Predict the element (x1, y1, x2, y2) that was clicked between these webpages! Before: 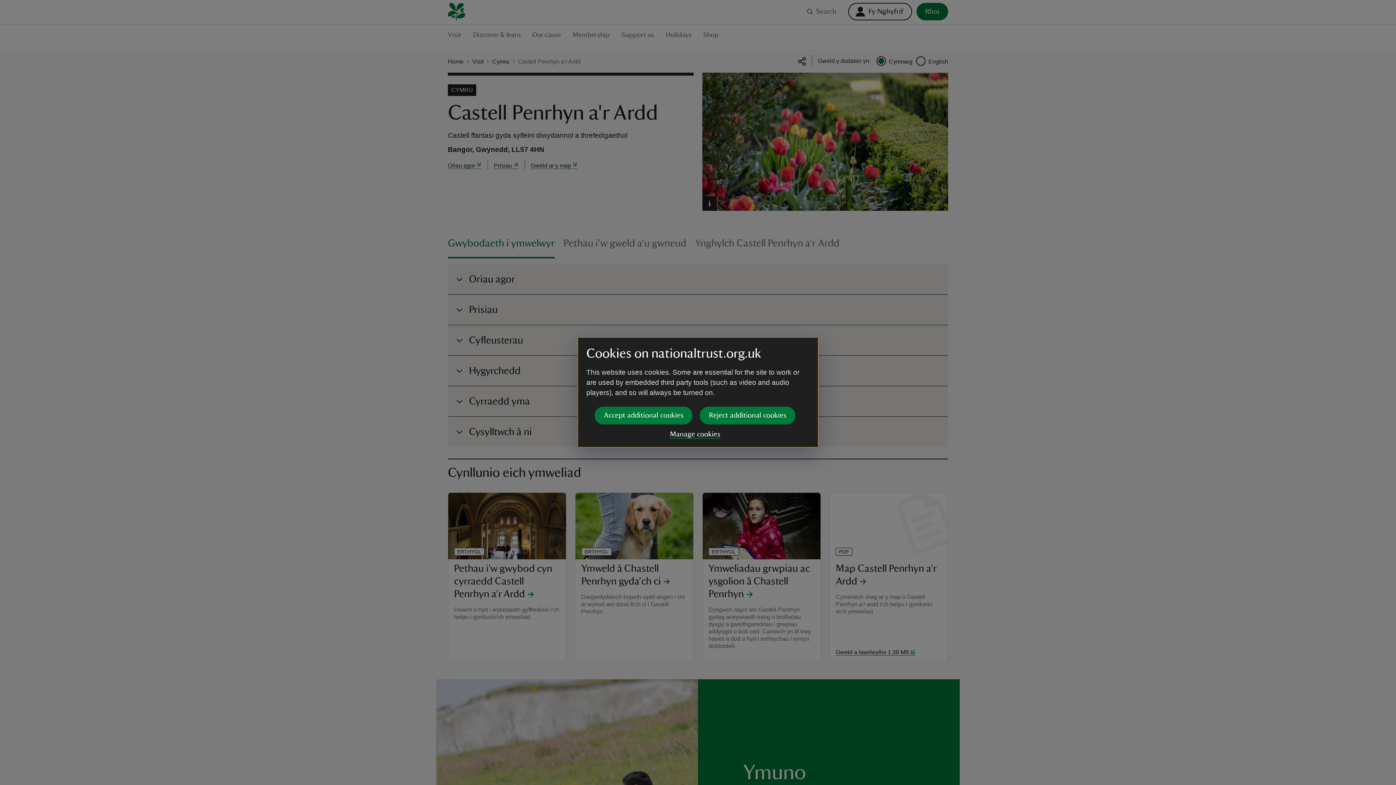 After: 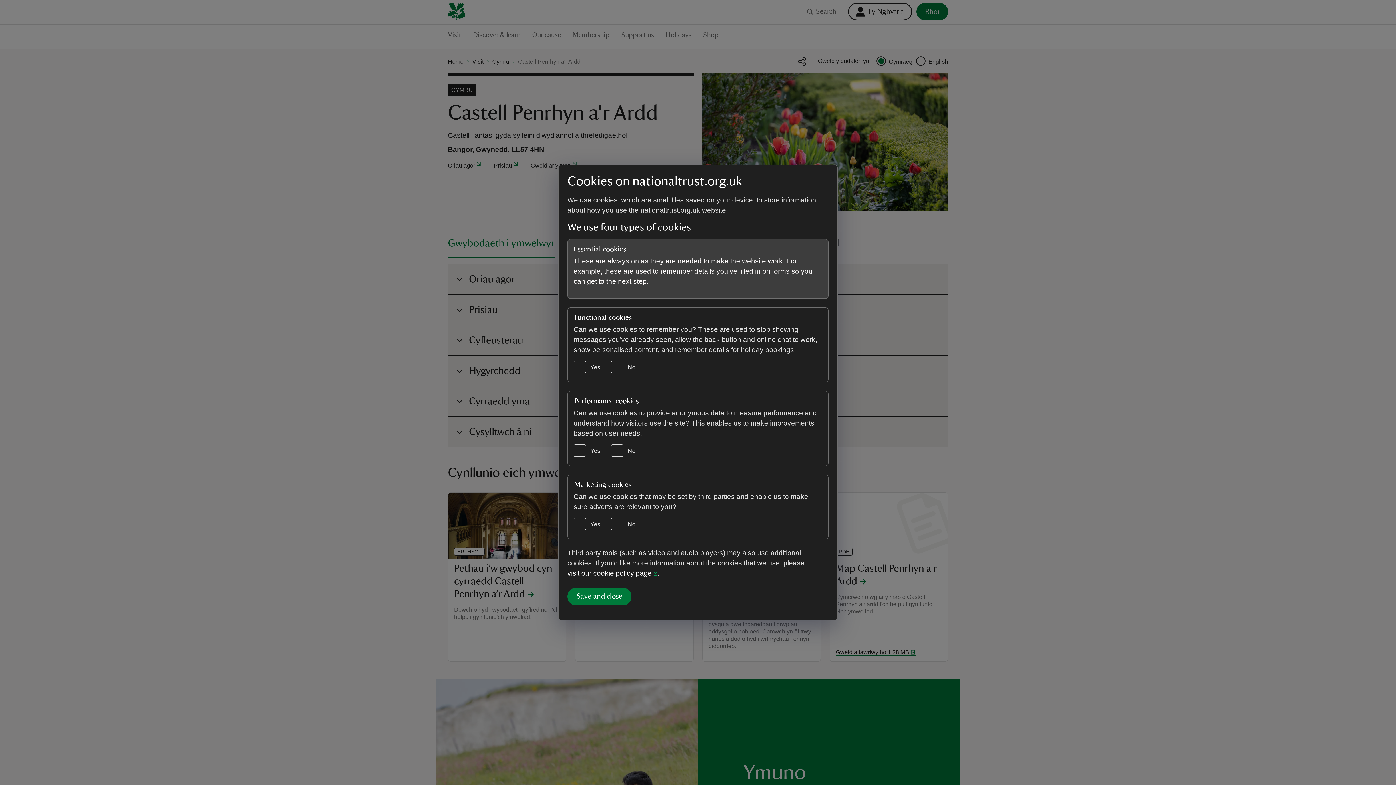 Action: label: Manage cookies bbox: (670, 430, 720, 438)